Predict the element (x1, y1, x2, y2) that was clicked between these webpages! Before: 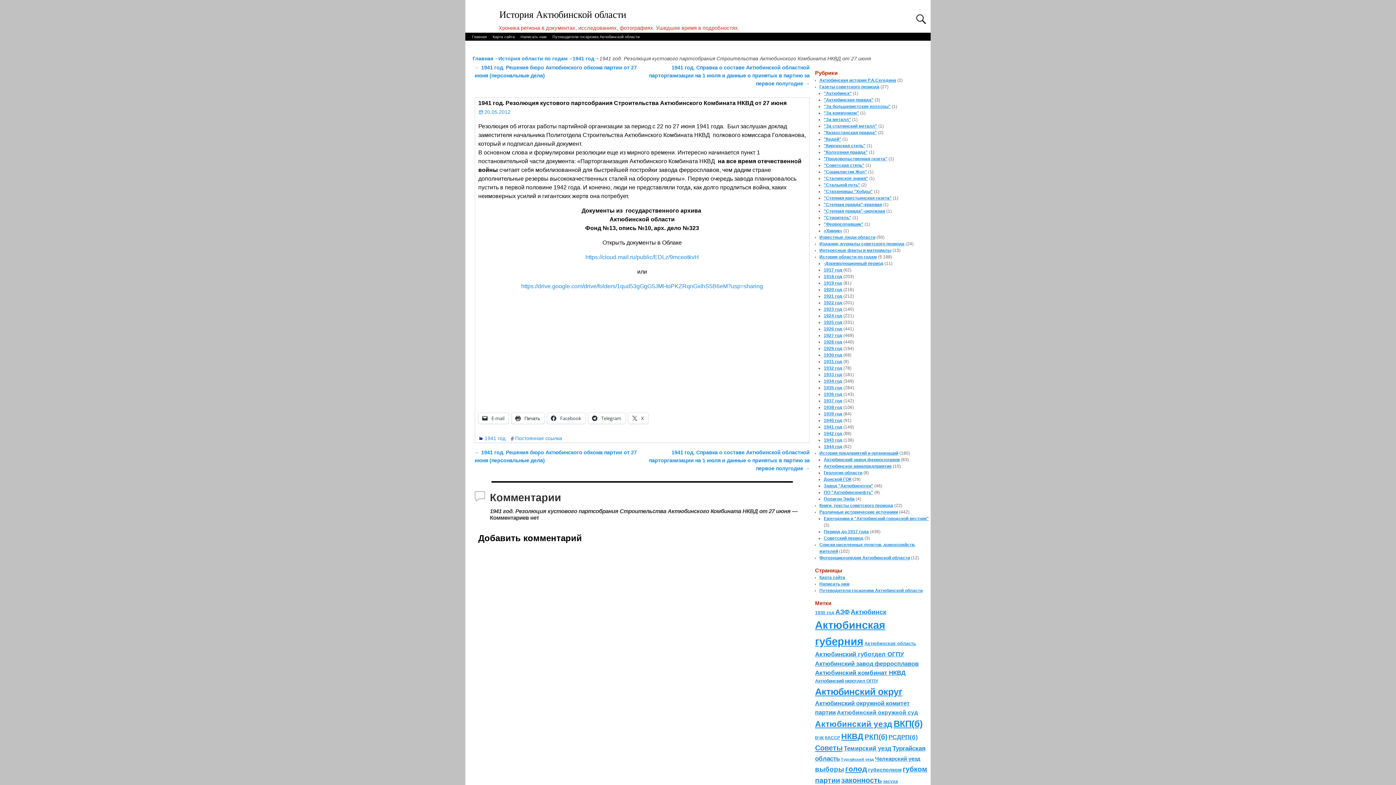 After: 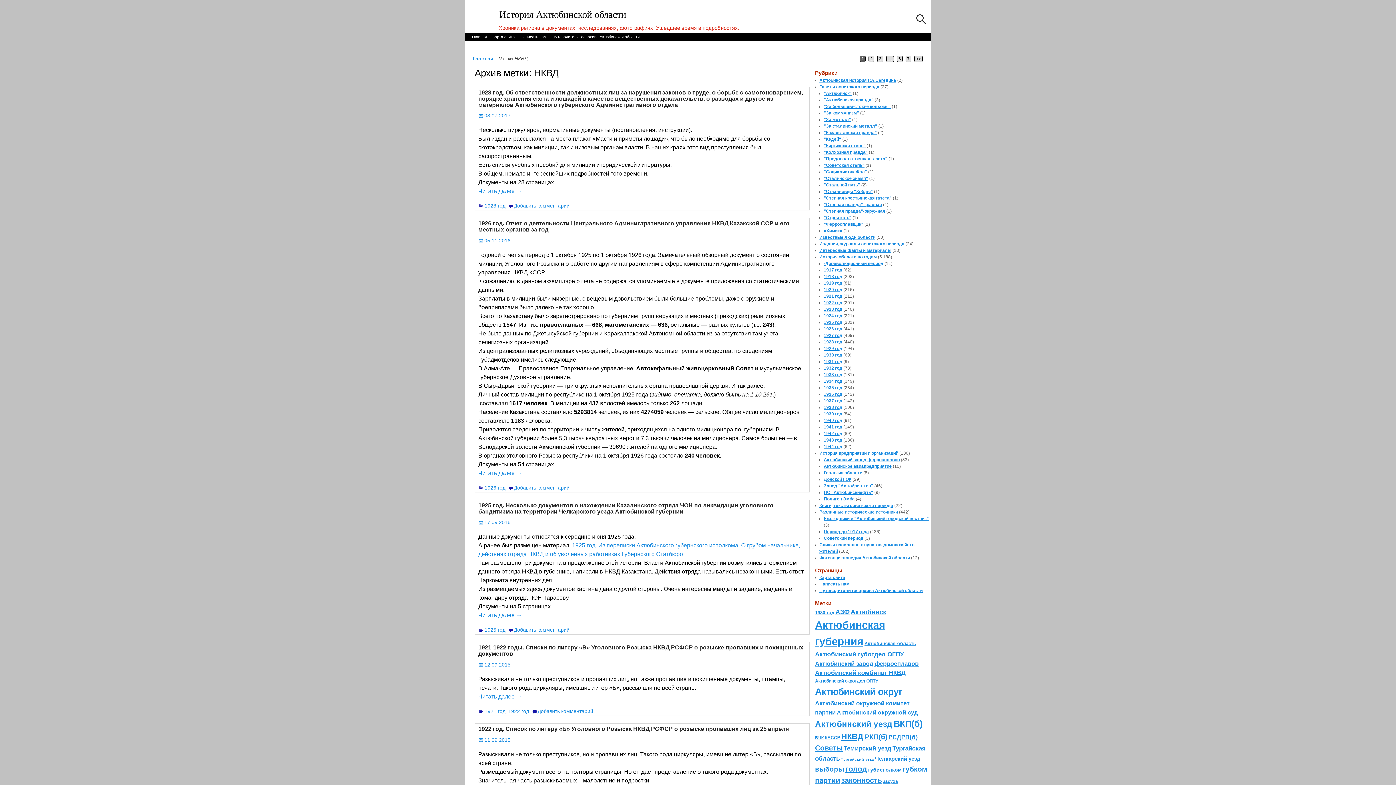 Action: bbox: (841, 732, 863, 741) label: НКВД (160 элементов)